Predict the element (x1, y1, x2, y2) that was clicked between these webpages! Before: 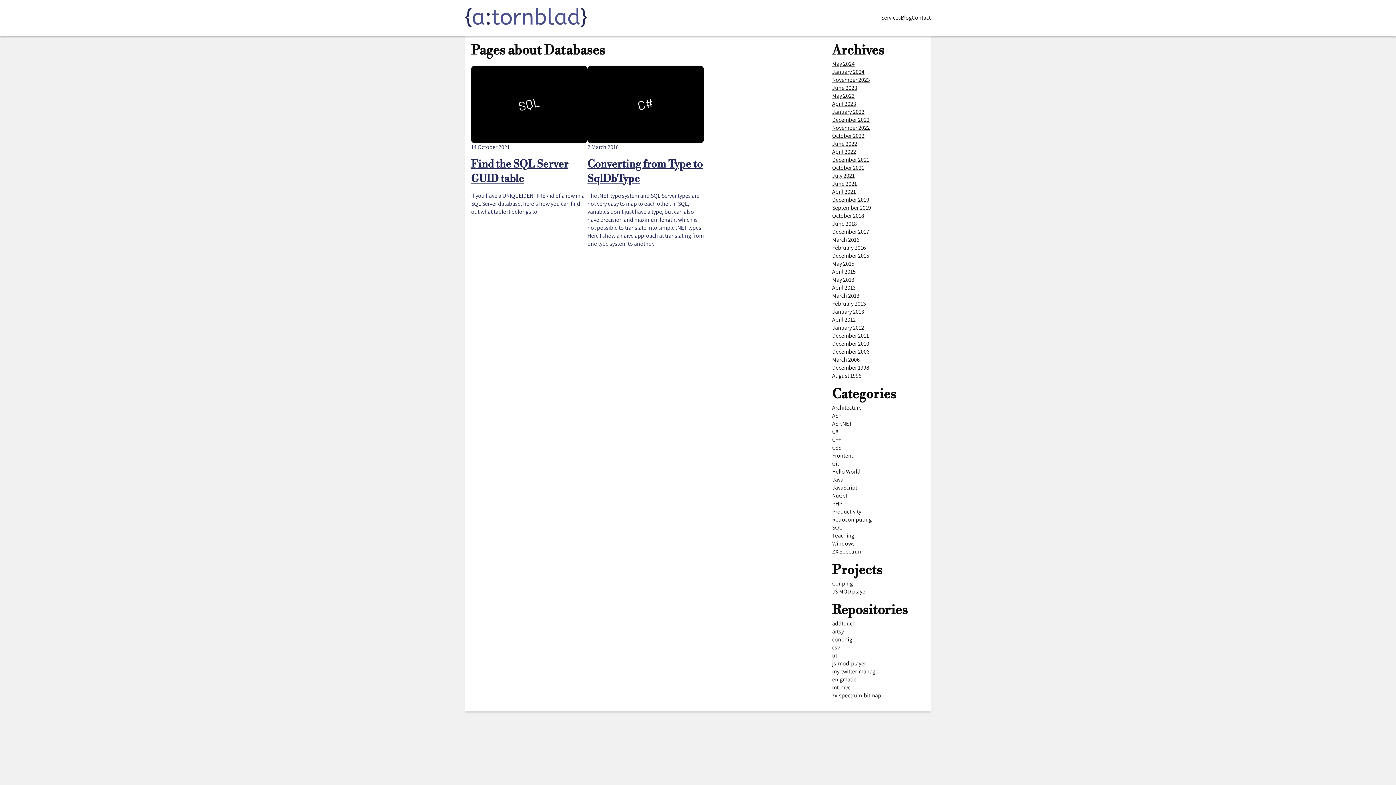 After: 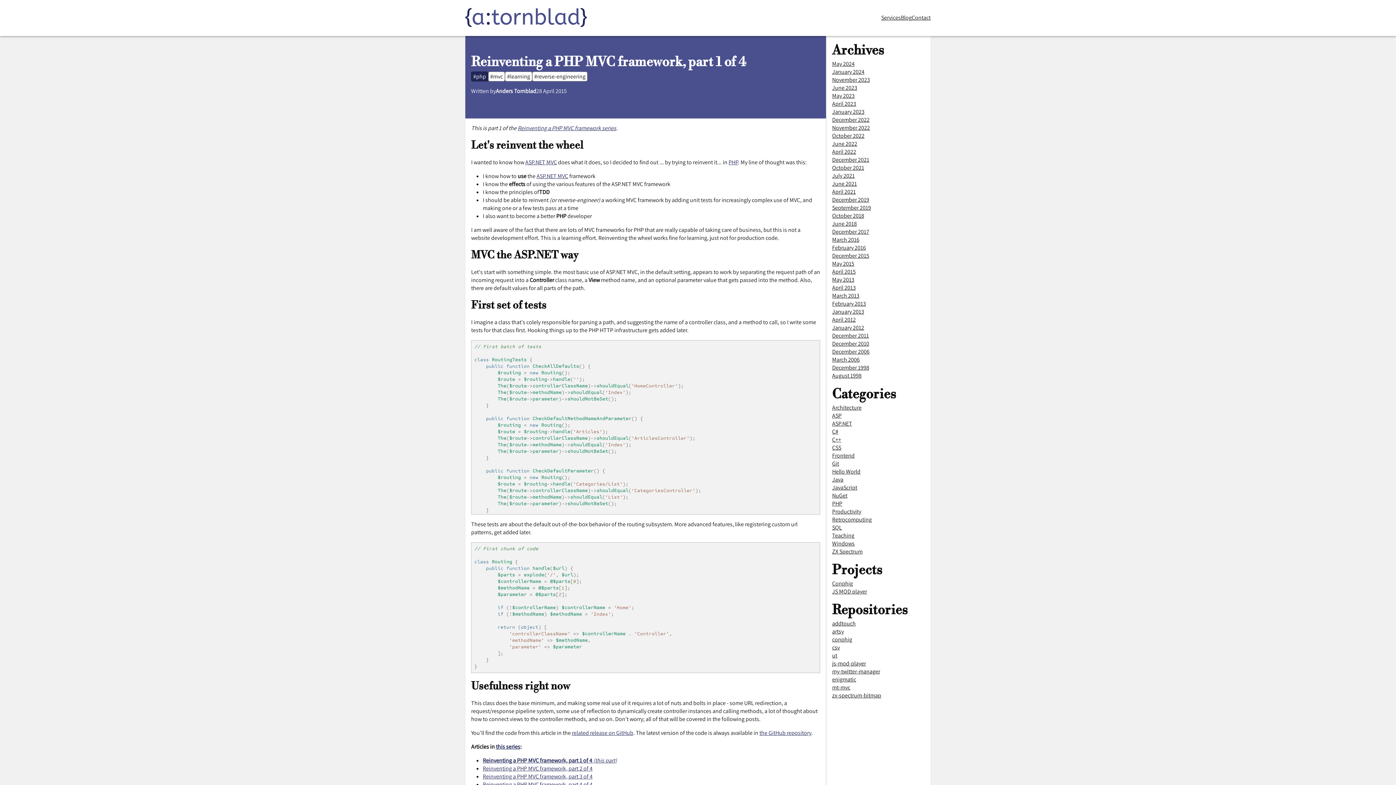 Action: label: April 2015 bbox: (832, 267, 856, 275)